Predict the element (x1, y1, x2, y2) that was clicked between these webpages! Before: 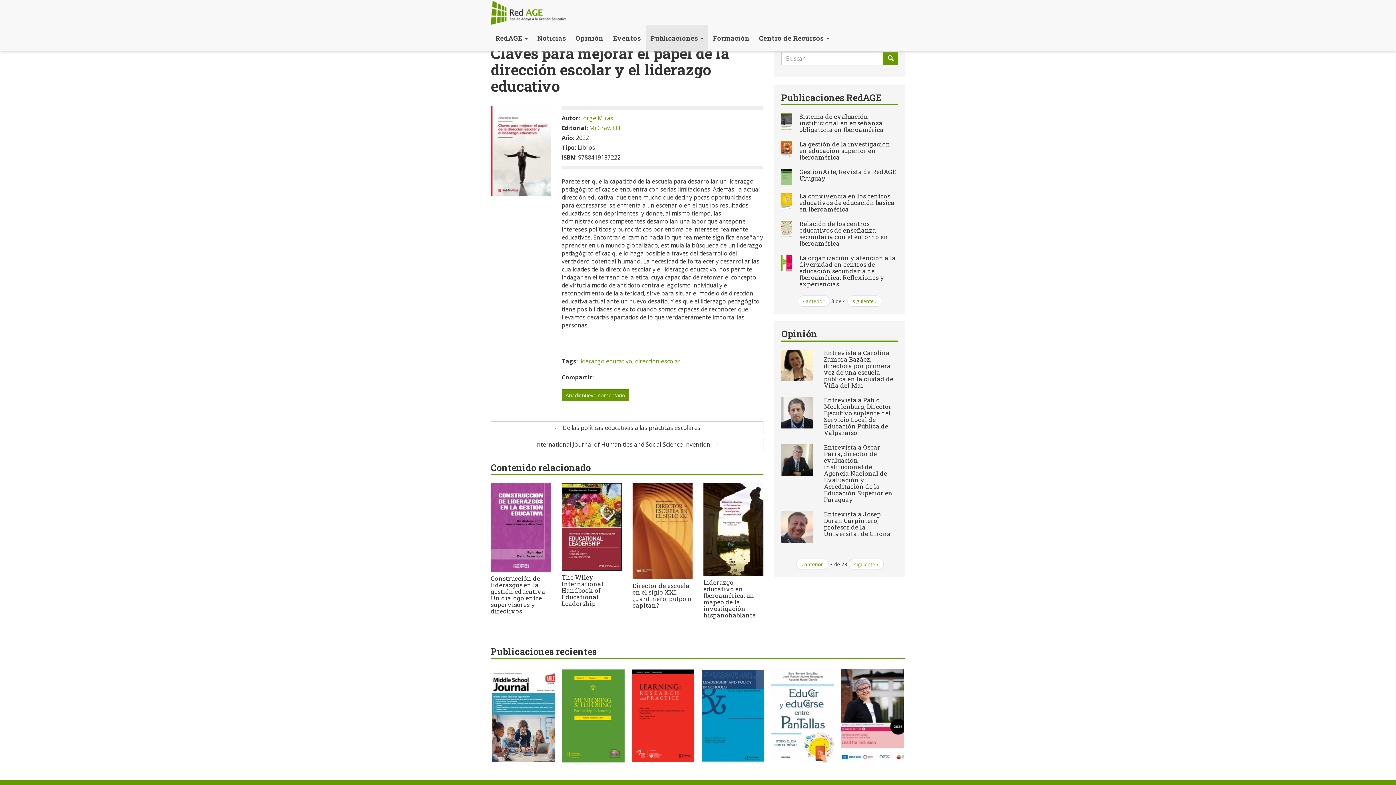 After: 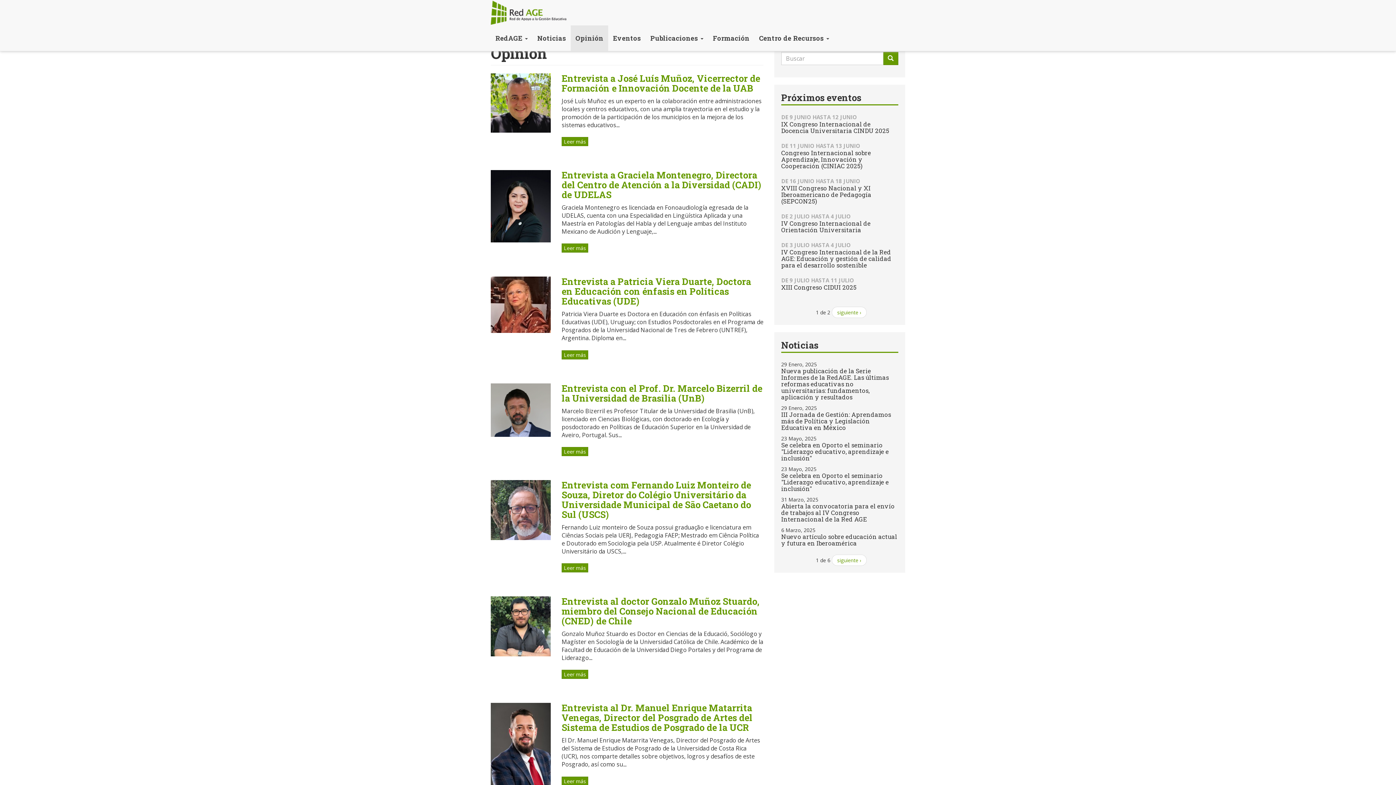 Action: label: Opinión bbox: (570, 25, 608, 50)